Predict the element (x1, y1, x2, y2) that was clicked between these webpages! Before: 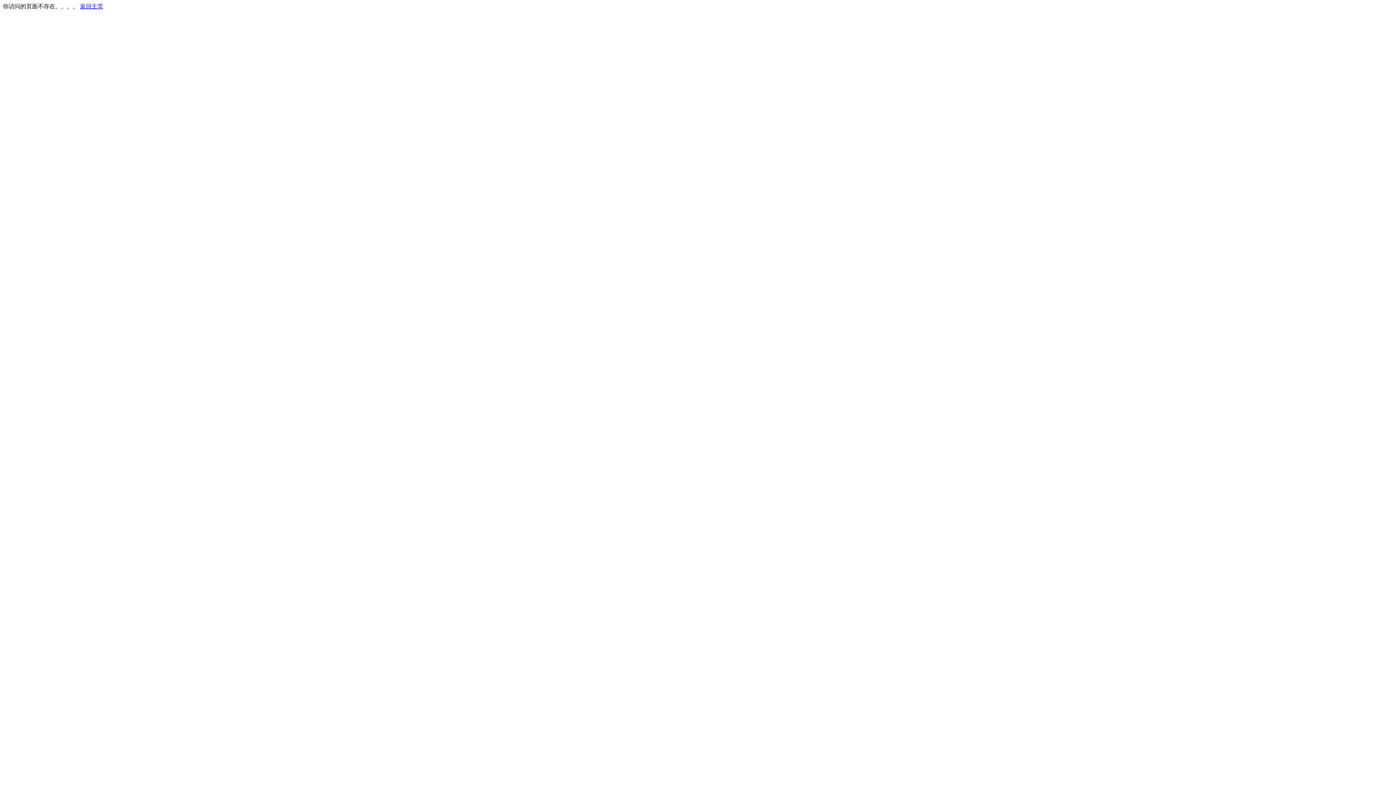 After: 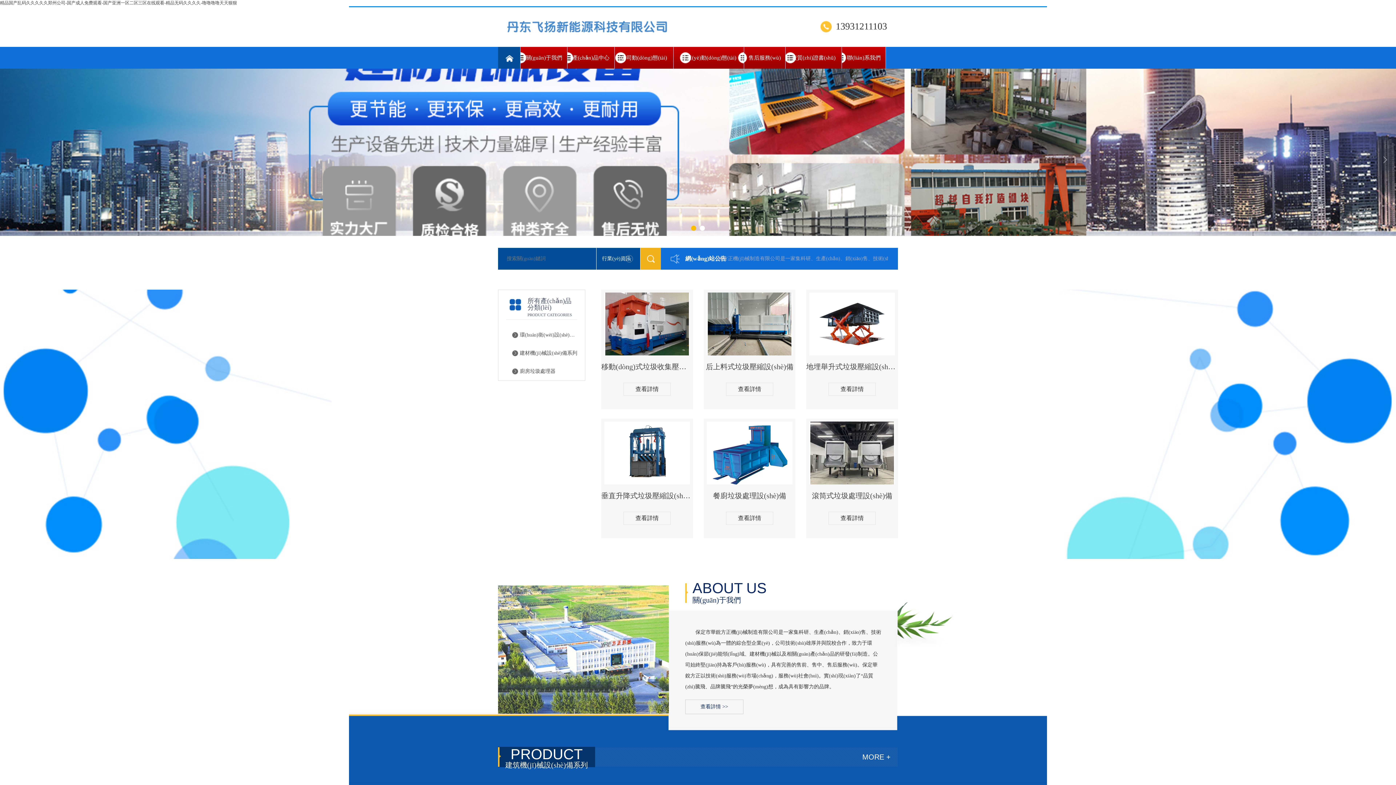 Action: bbox: (80, 3, 103, 9) label: 返回主页